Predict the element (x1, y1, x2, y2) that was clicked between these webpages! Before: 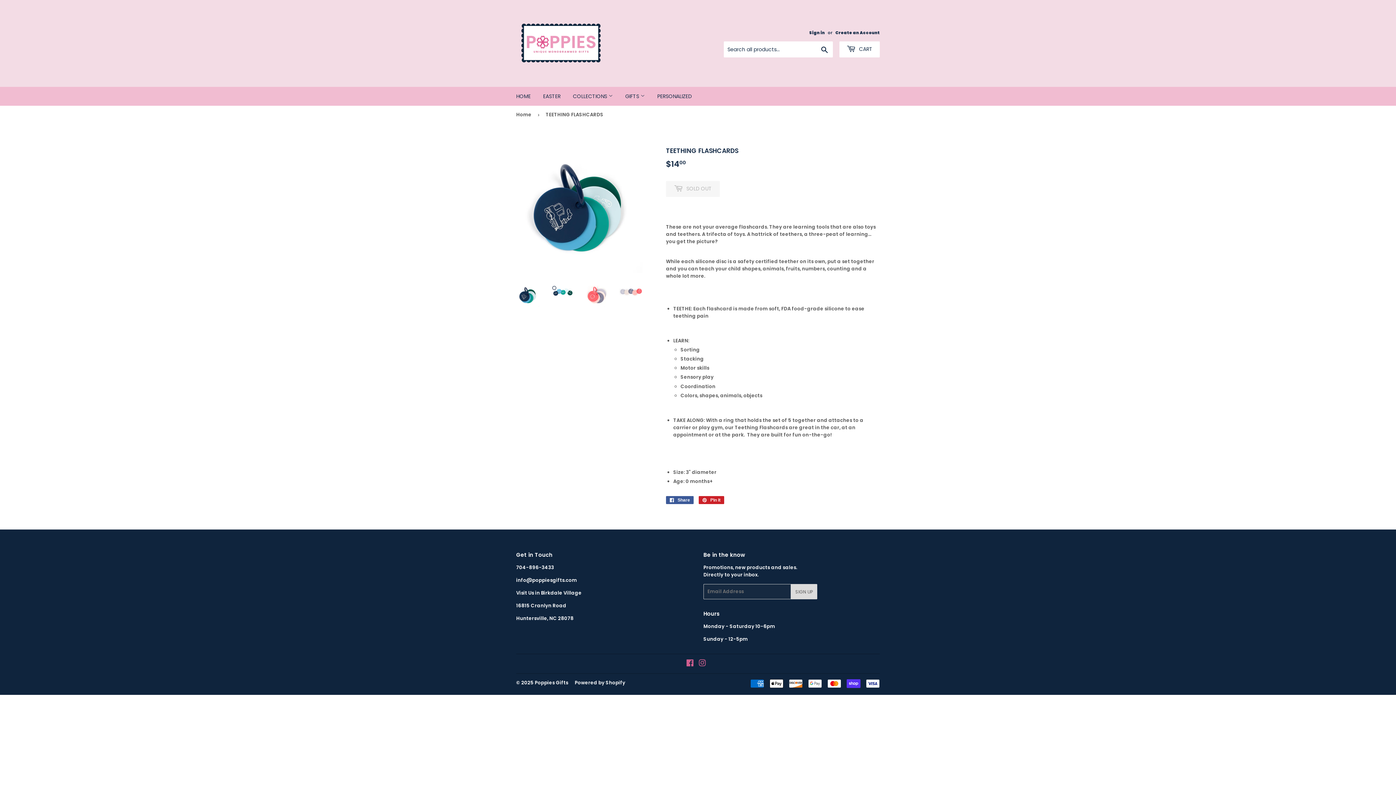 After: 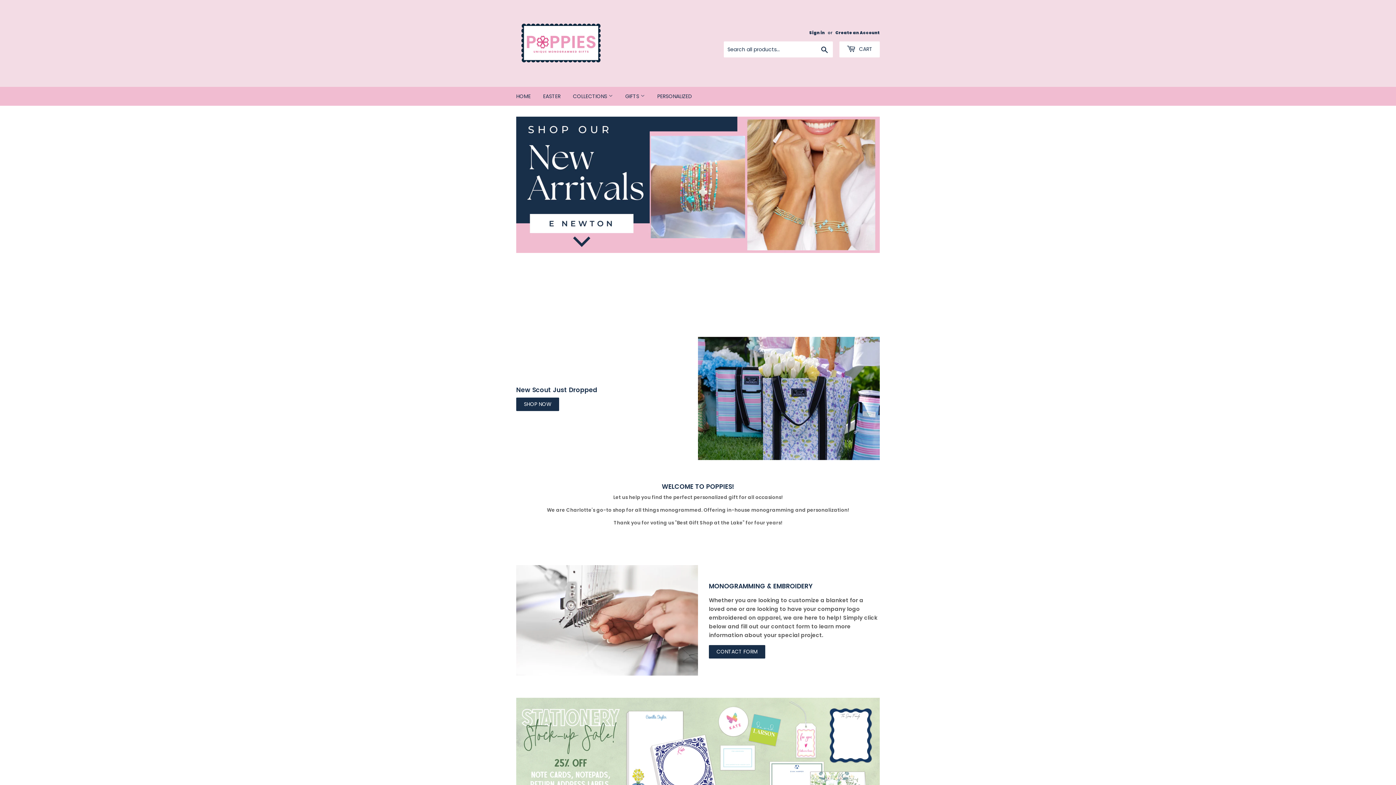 Action: label: Poppies Gifts bbox: (534, 679, 568, 686)